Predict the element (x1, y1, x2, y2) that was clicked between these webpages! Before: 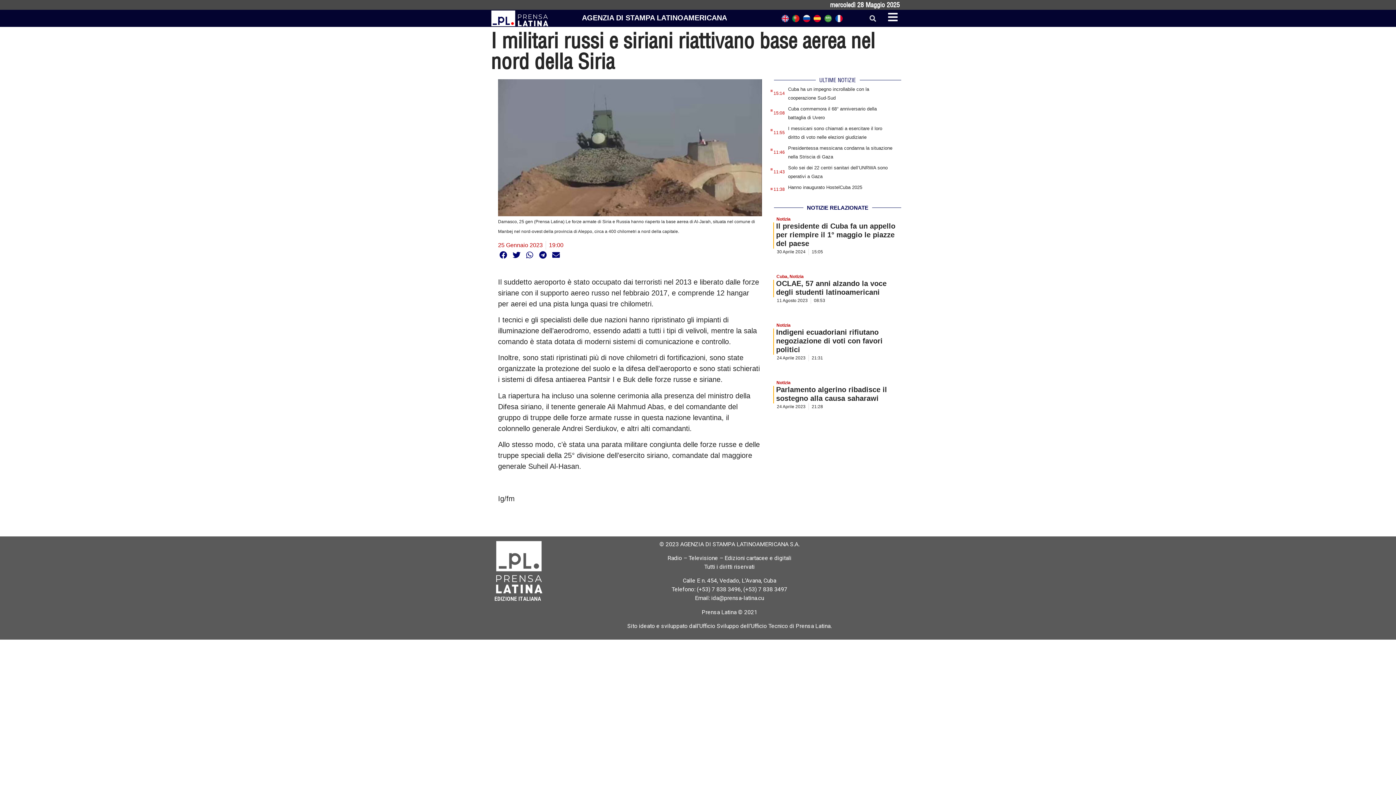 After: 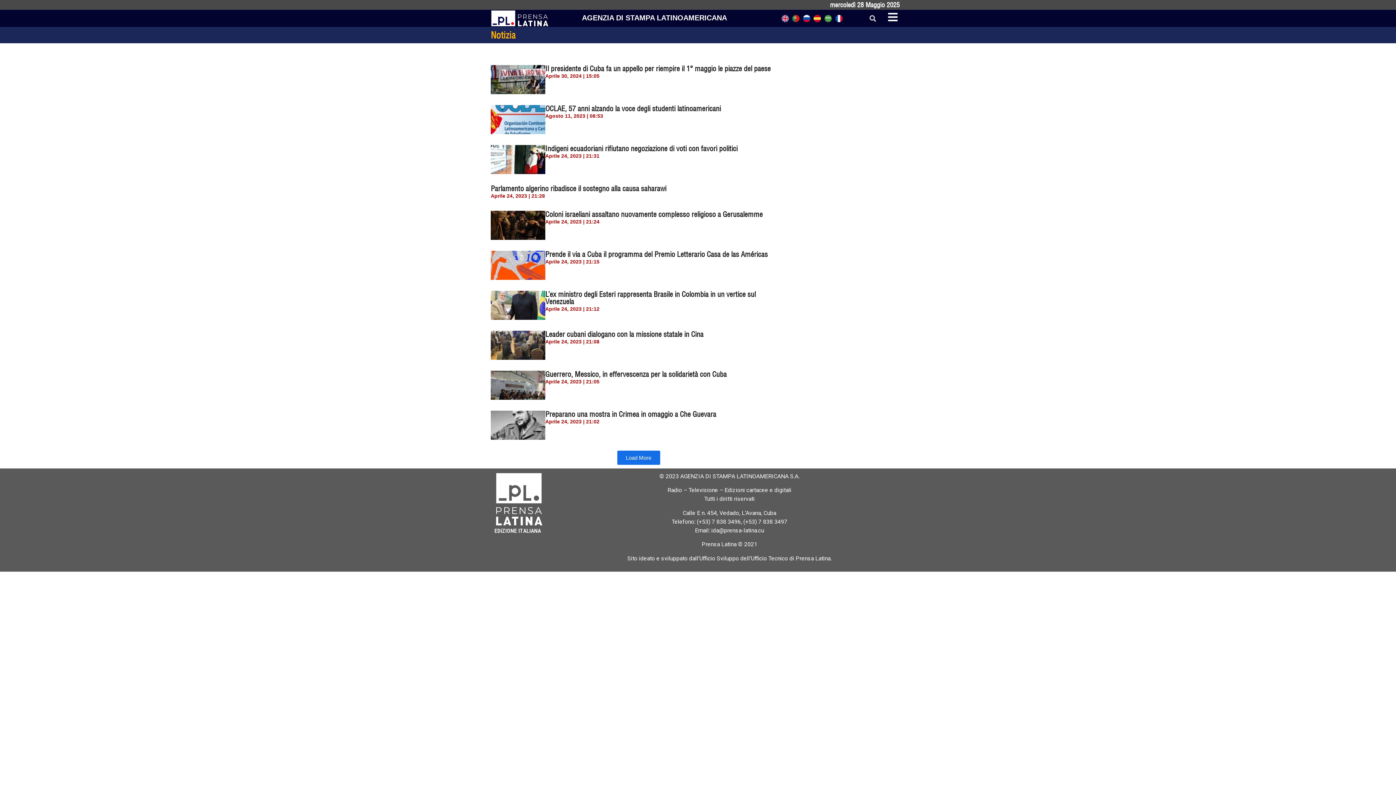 Action: label: Notizia bbox: (776, 380, 790, 385)